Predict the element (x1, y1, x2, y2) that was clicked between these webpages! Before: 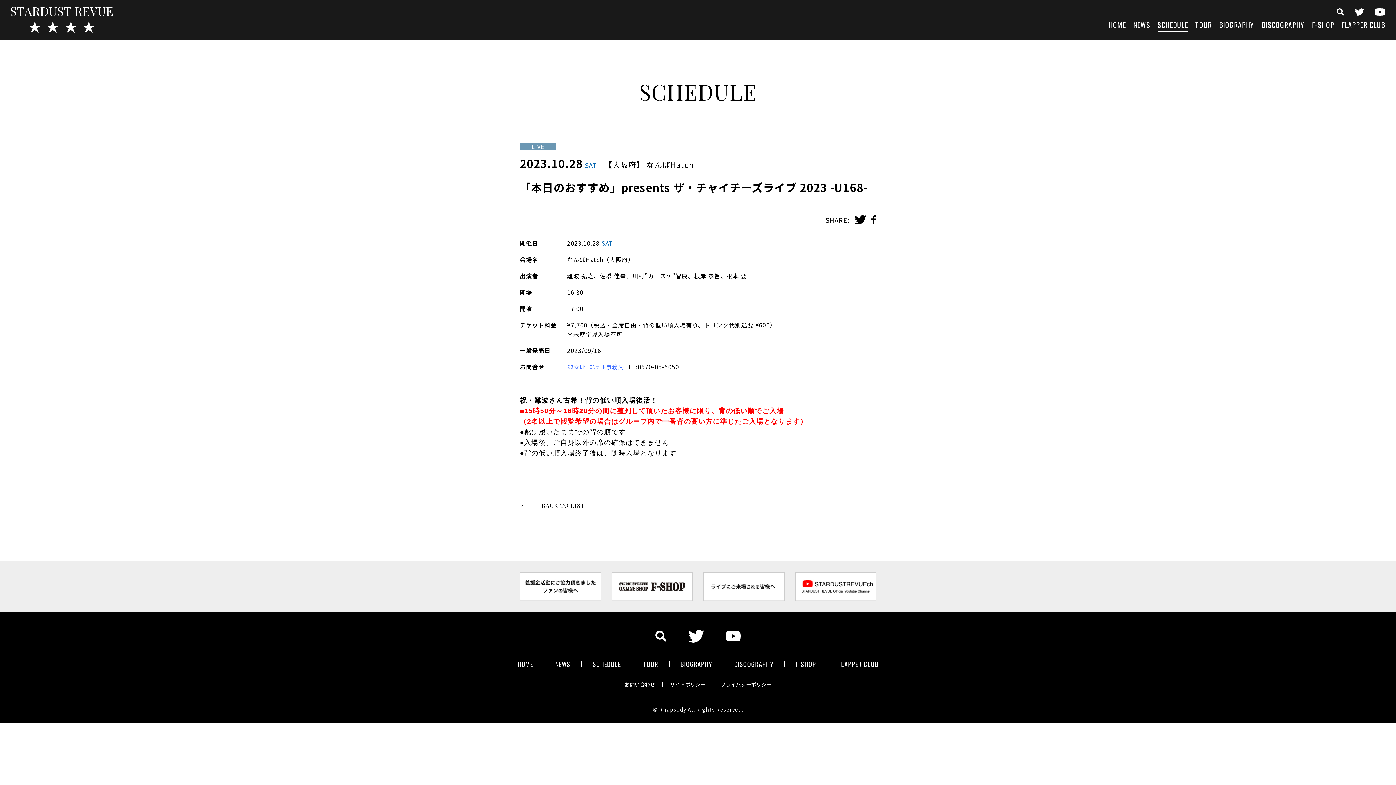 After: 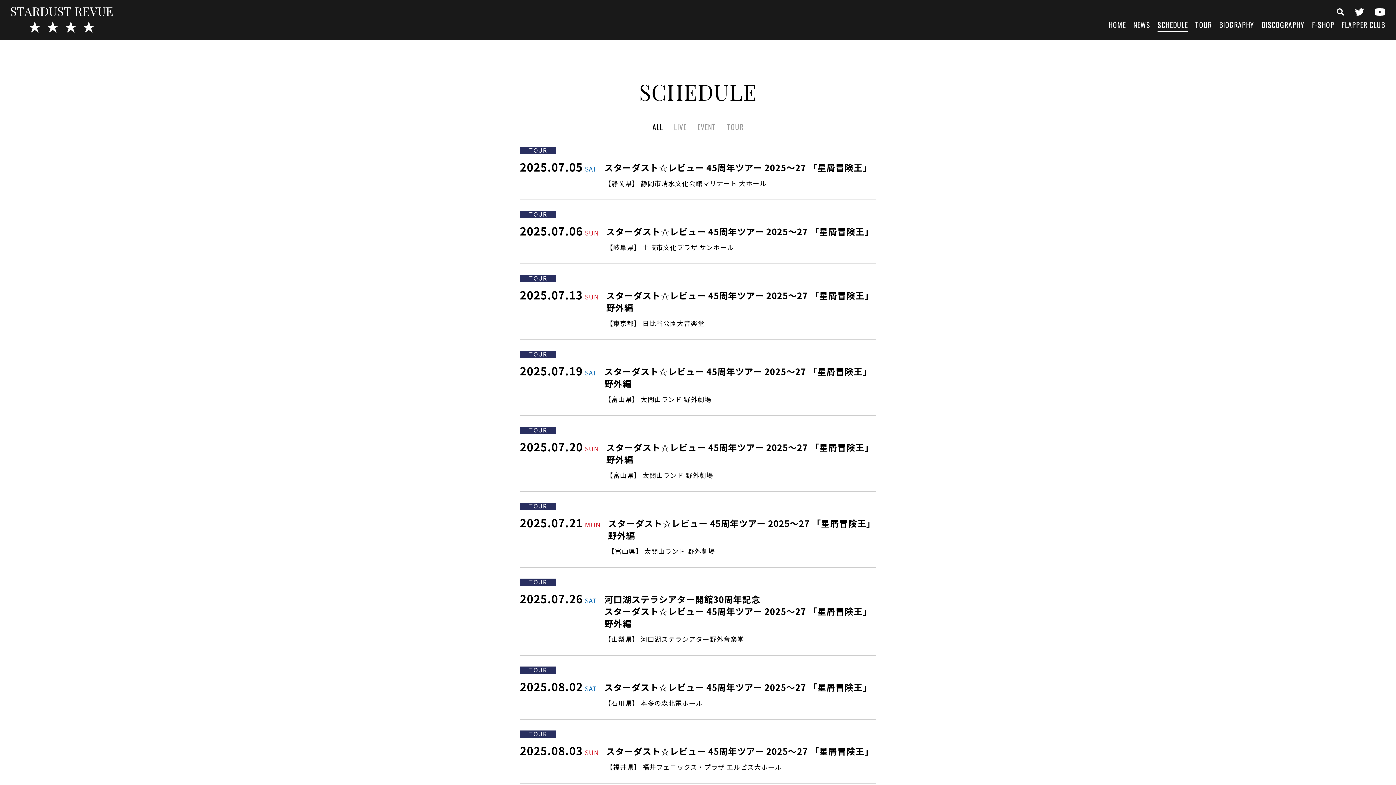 Action: label: BACK TO LIST bbox: (520, 500, 584, 510)